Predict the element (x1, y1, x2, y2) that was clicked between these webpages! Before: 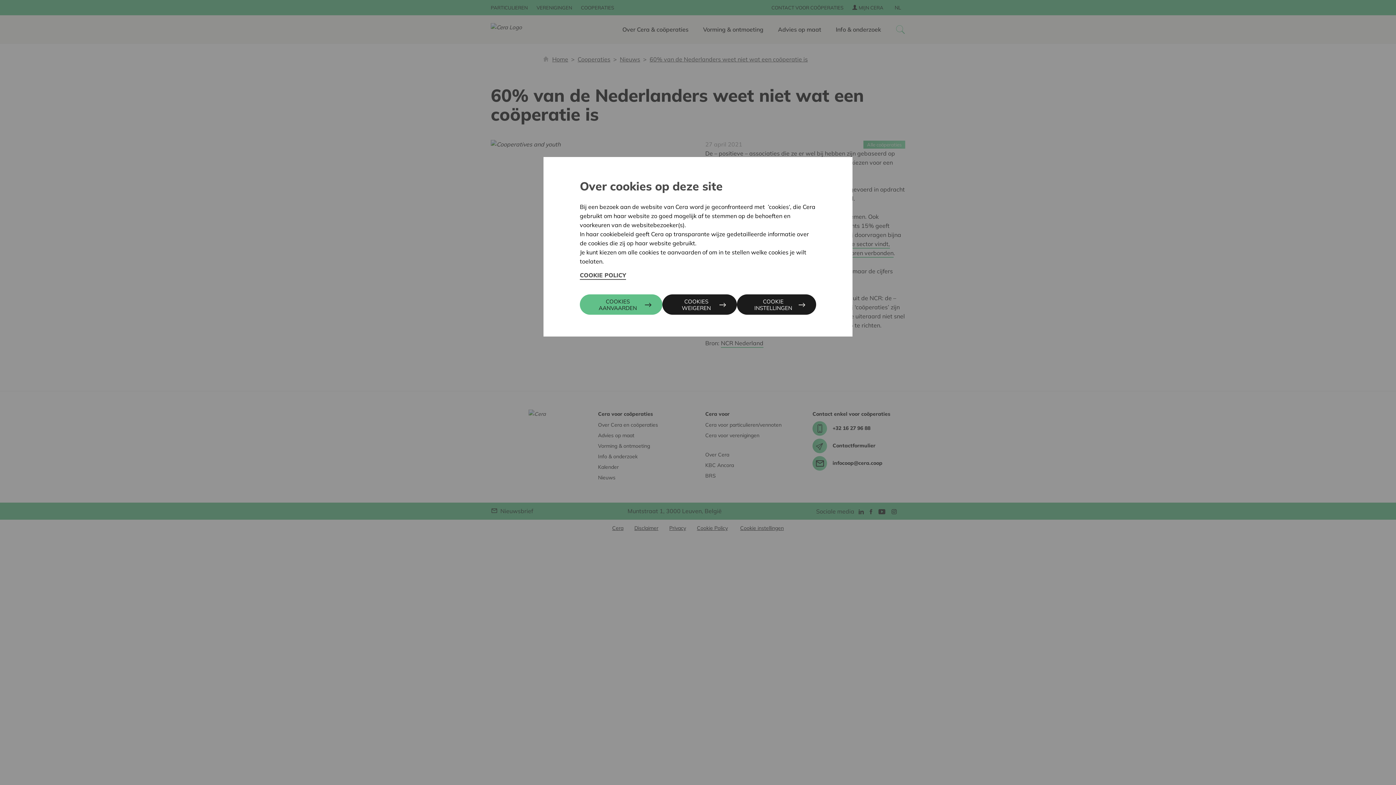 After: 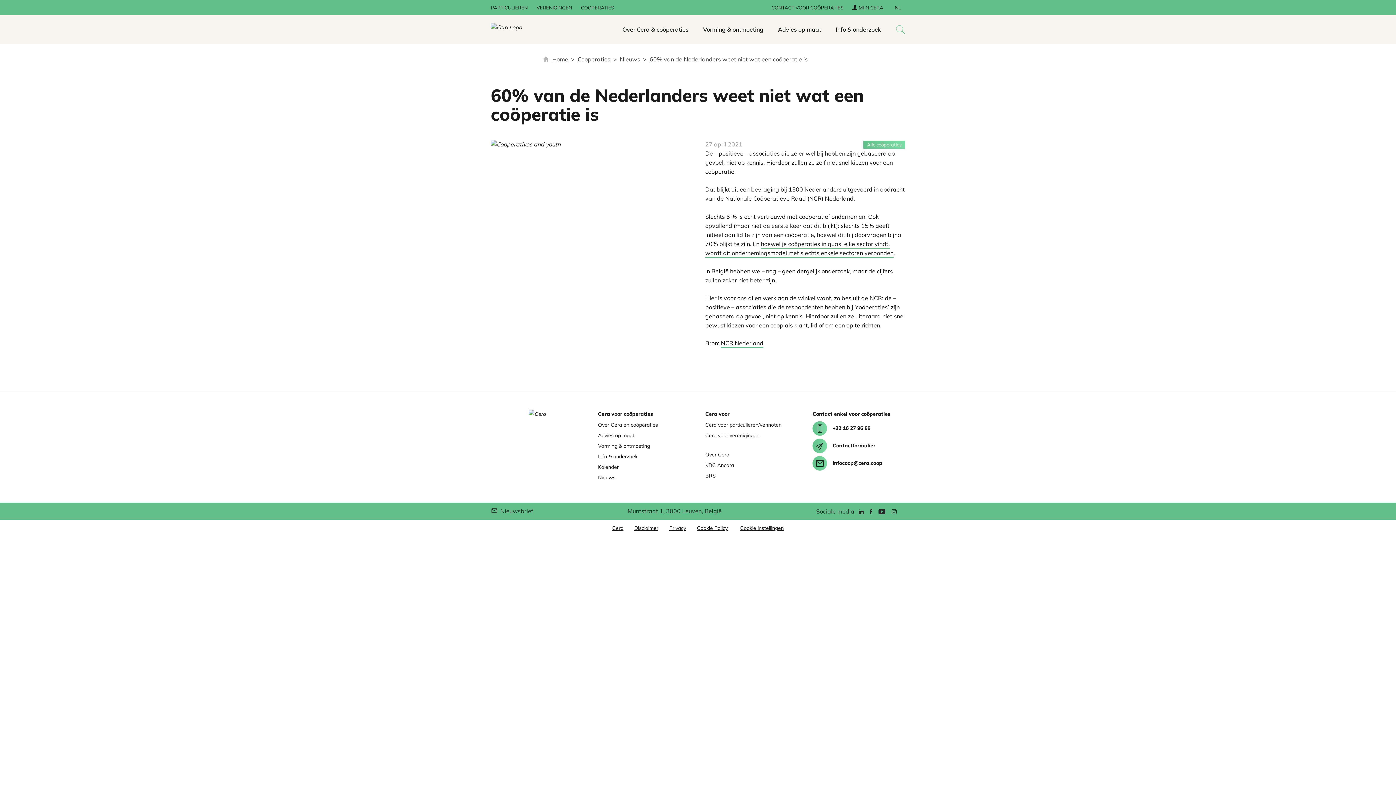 Action: bbox: (662, 294, 737, 315) label: COOKIES WEIGEREN